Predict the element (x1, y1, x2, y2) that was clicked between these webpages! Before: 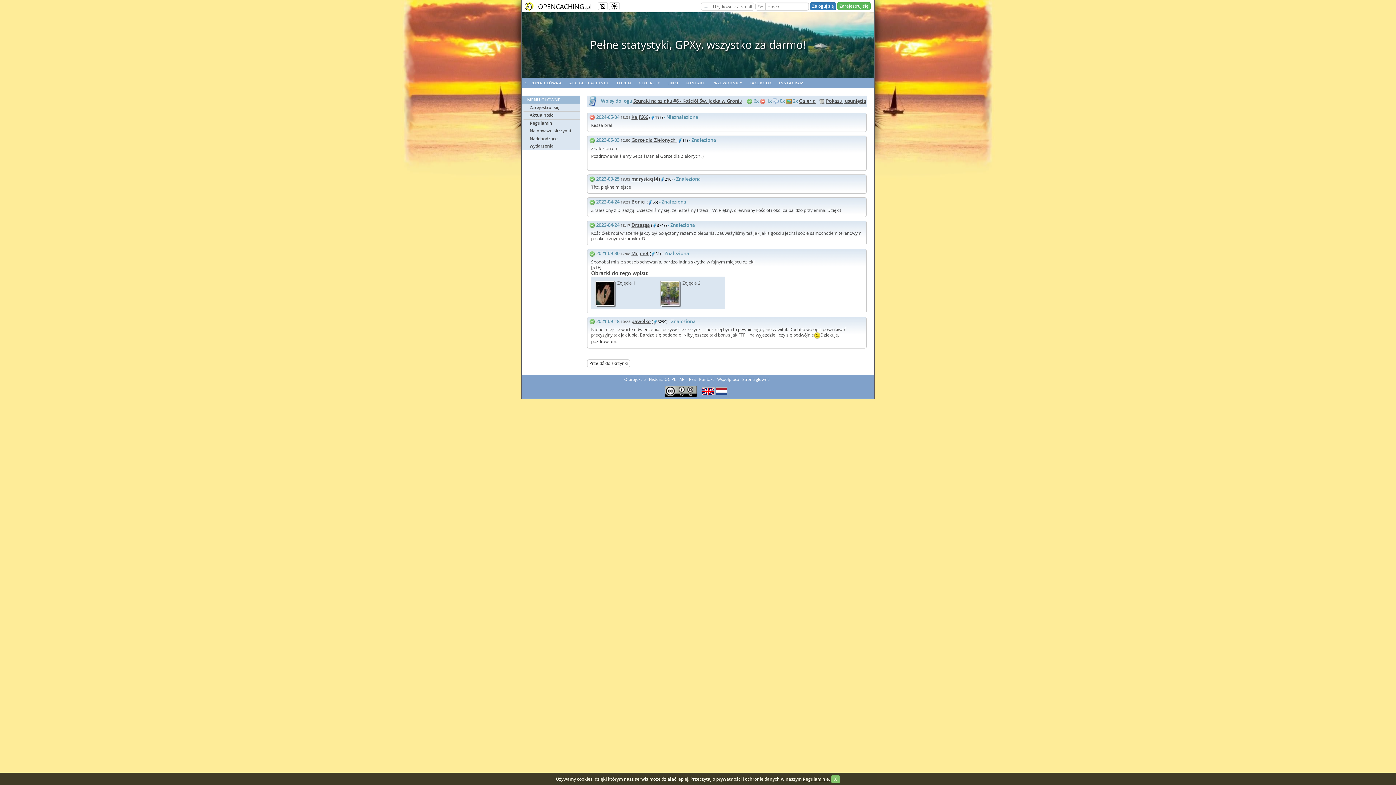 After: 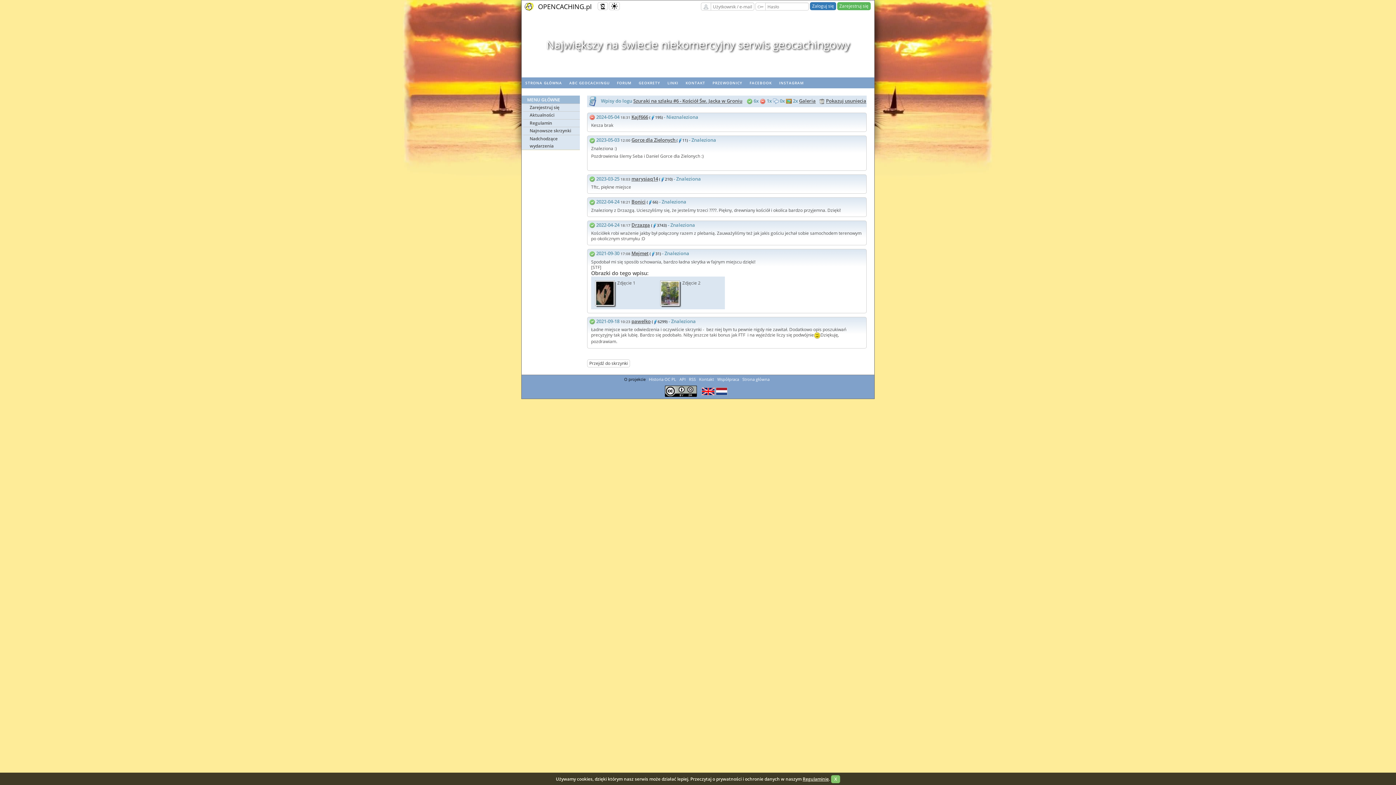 Action: bbox: (624, 376, 645, 382) label: O projekcie